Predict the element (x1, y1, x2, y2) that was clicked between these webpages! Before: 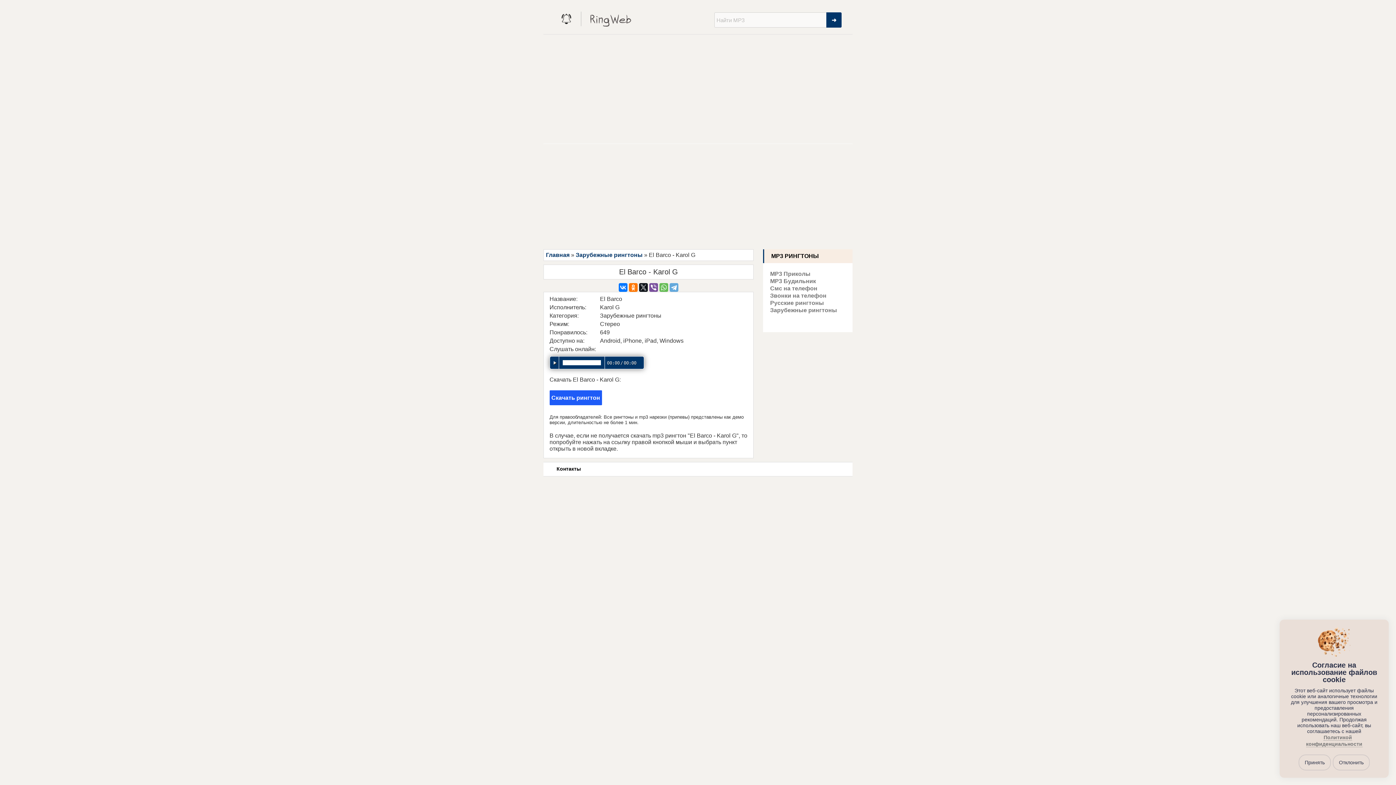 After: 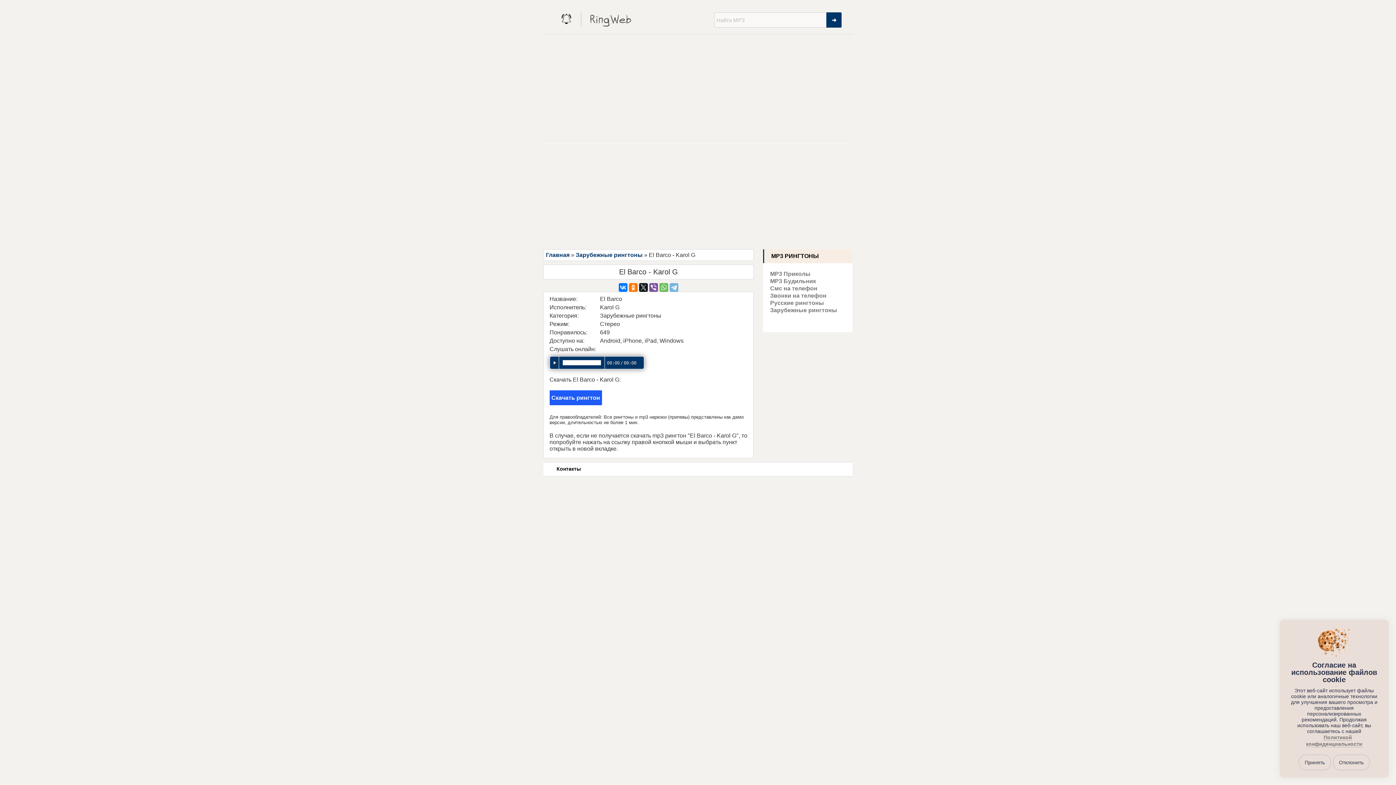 Action: bbox: (669, 283, 678, 291)